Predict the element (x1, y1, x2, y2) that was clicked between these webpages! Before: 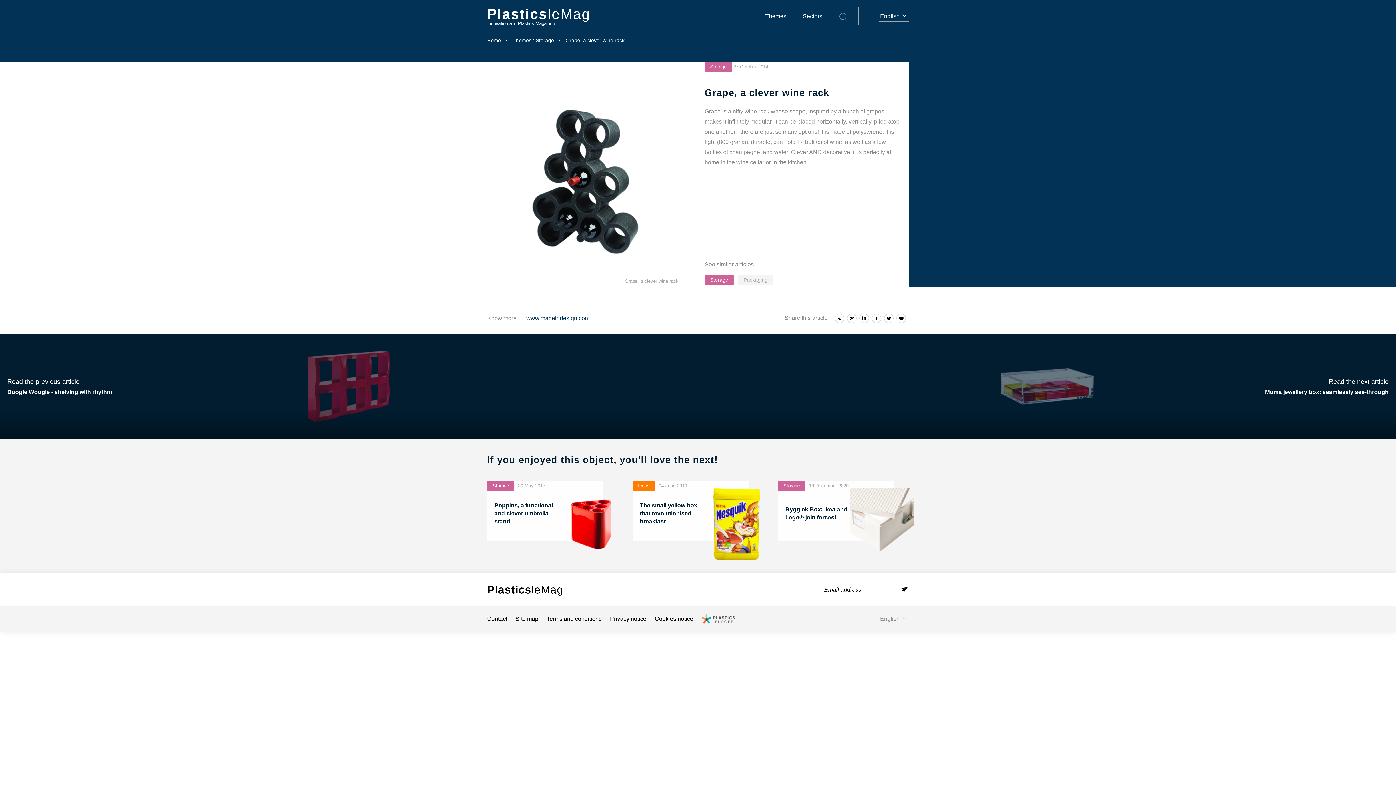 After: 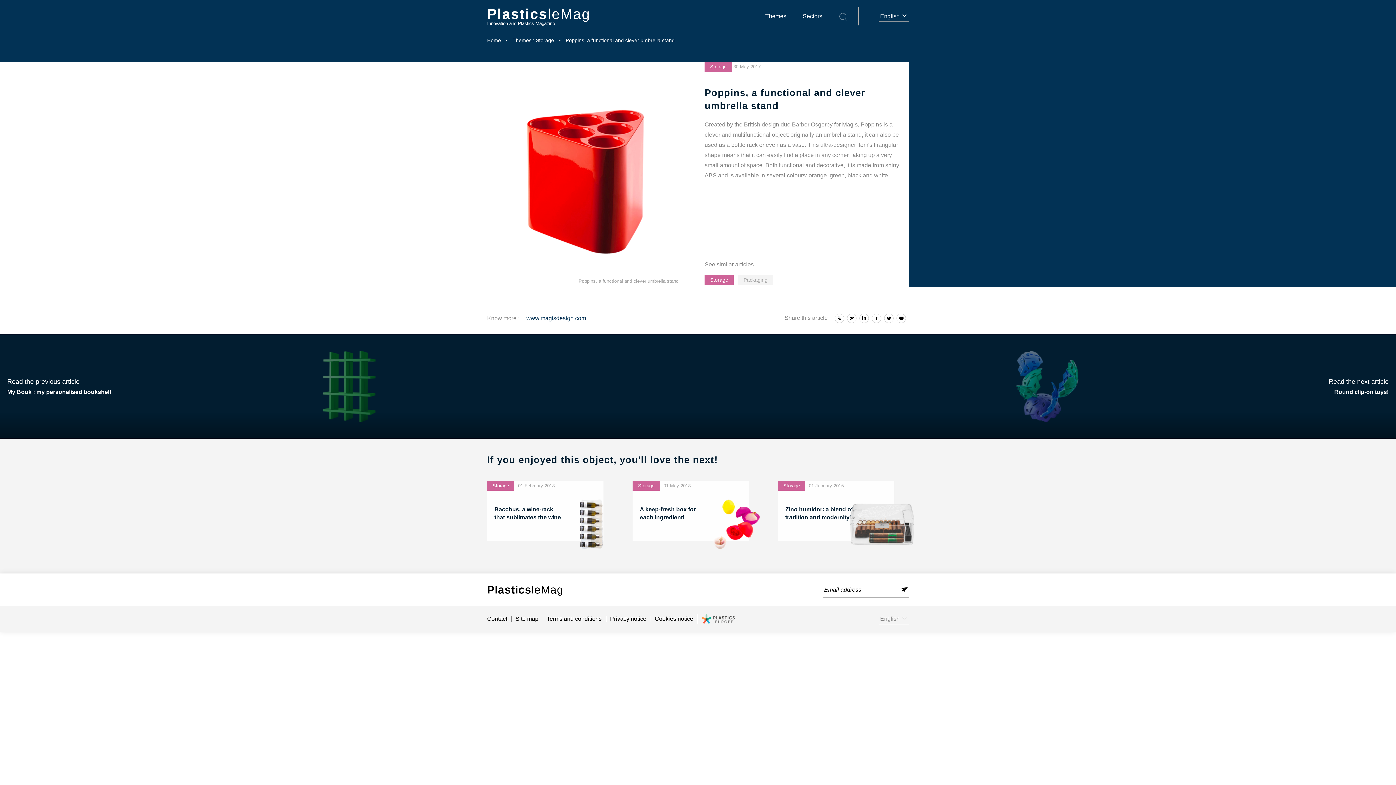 Action: bbox: (494, 501, 563, 525) label: Poppins, a functional and clever umbrella stand